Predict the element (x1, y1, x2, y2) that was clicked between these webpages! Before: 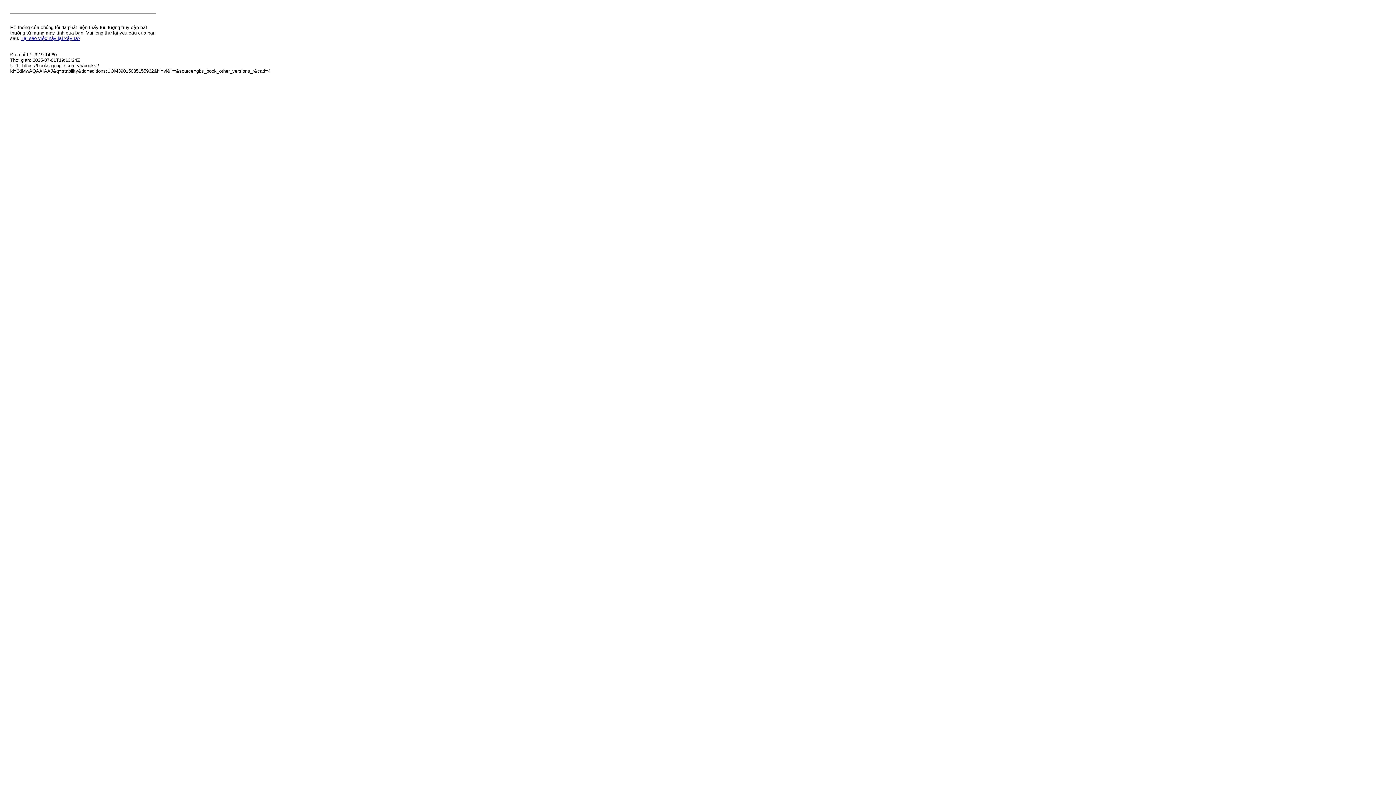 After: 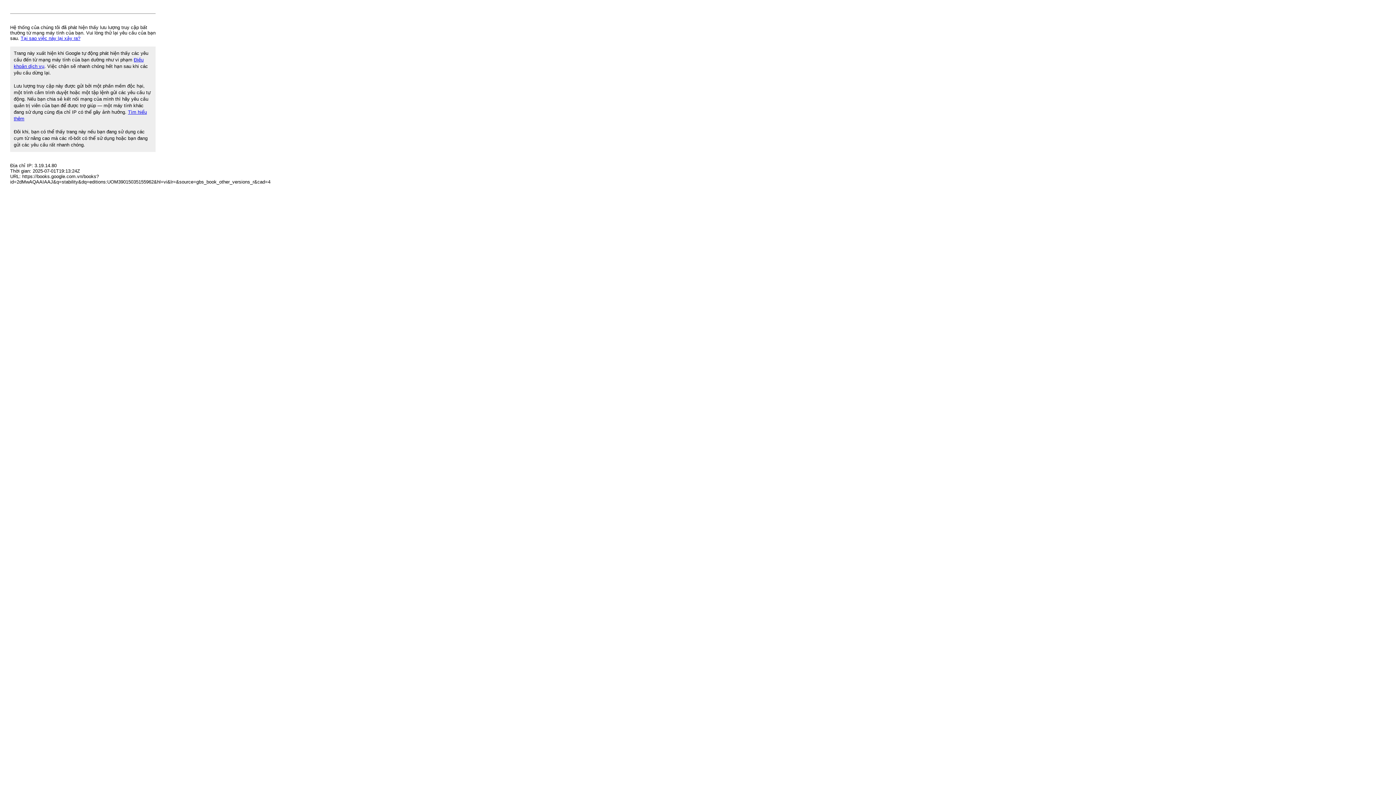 Action: label: Tại sao việc này lại xảy ra? bbox: (20, 35, 80, 41)